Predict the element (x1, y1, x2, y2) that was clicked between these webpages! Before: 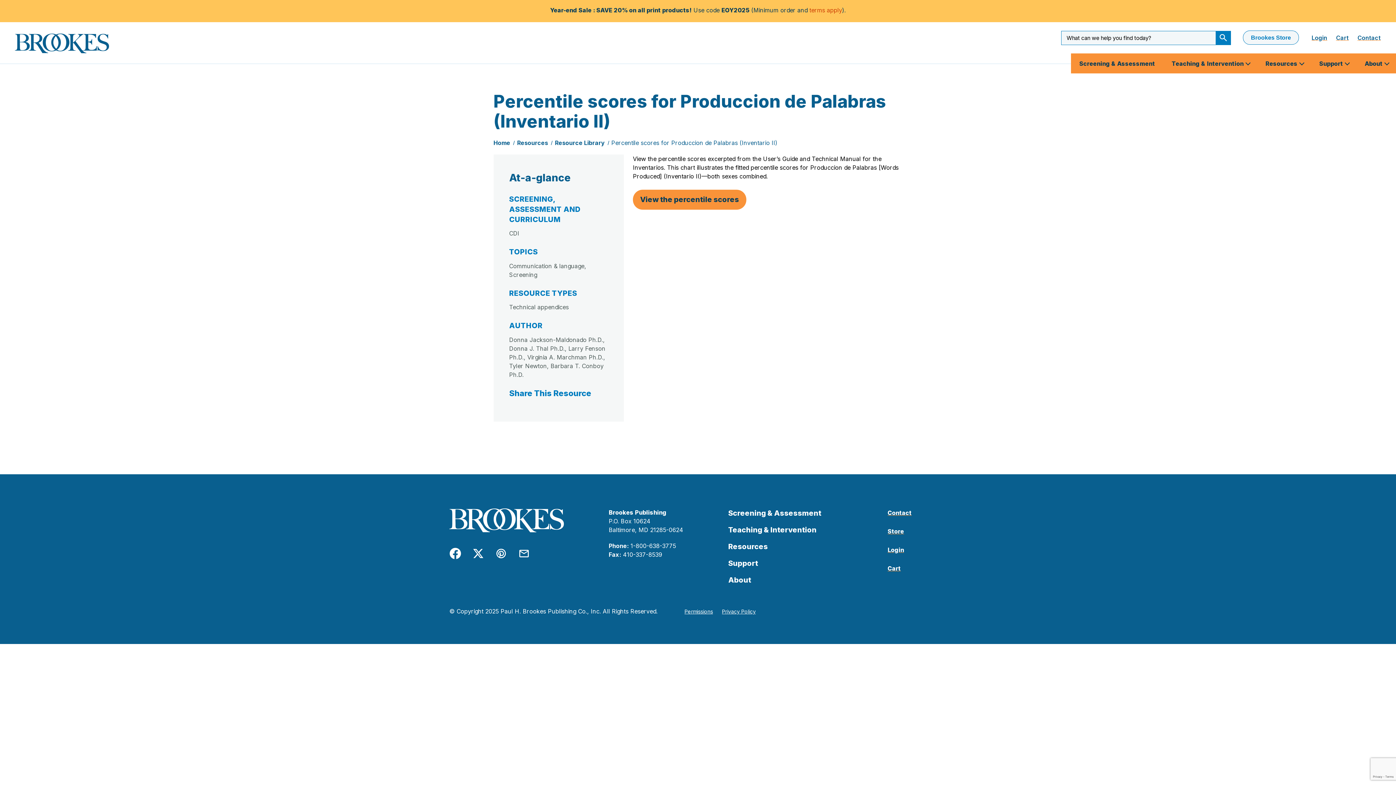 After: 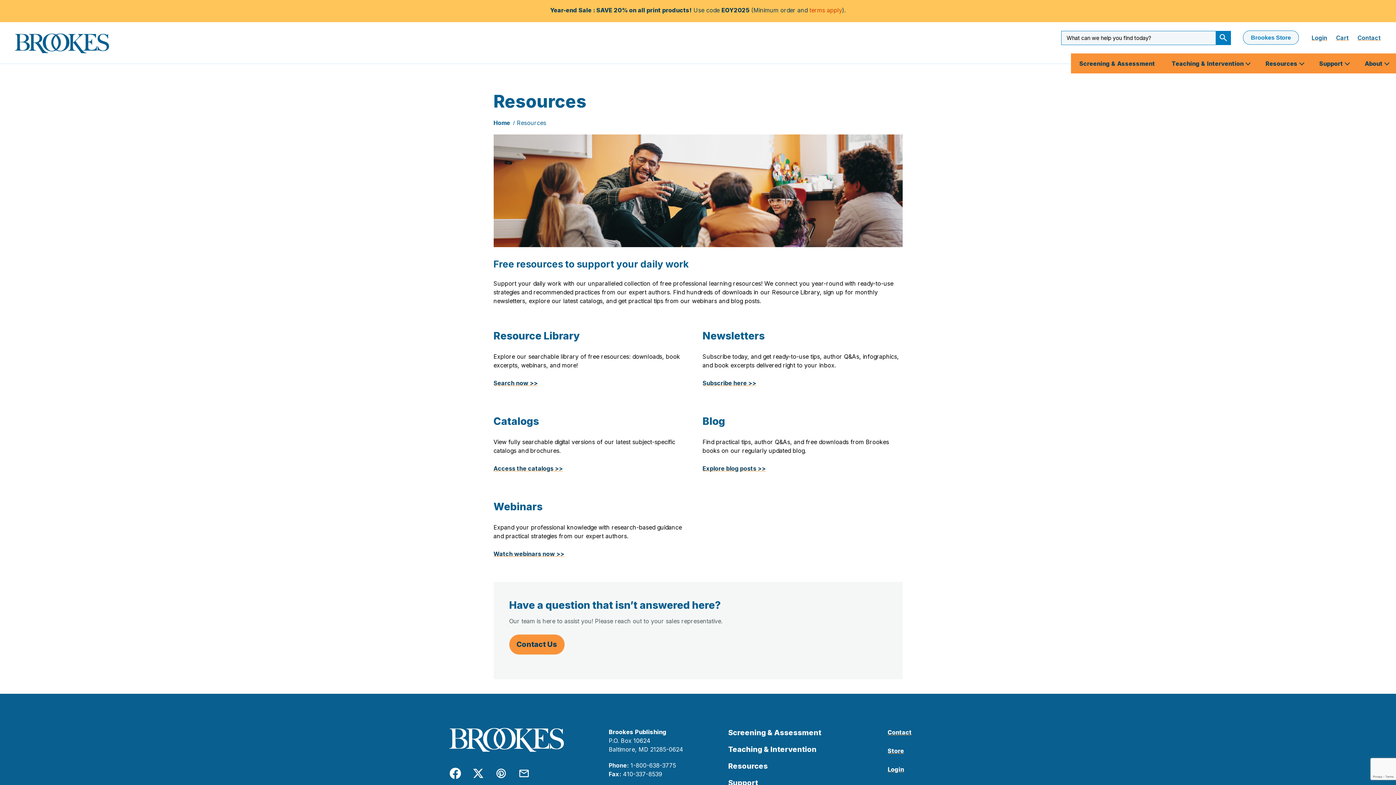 Action: label: Resources bbox: (517, 139, 548, 146)